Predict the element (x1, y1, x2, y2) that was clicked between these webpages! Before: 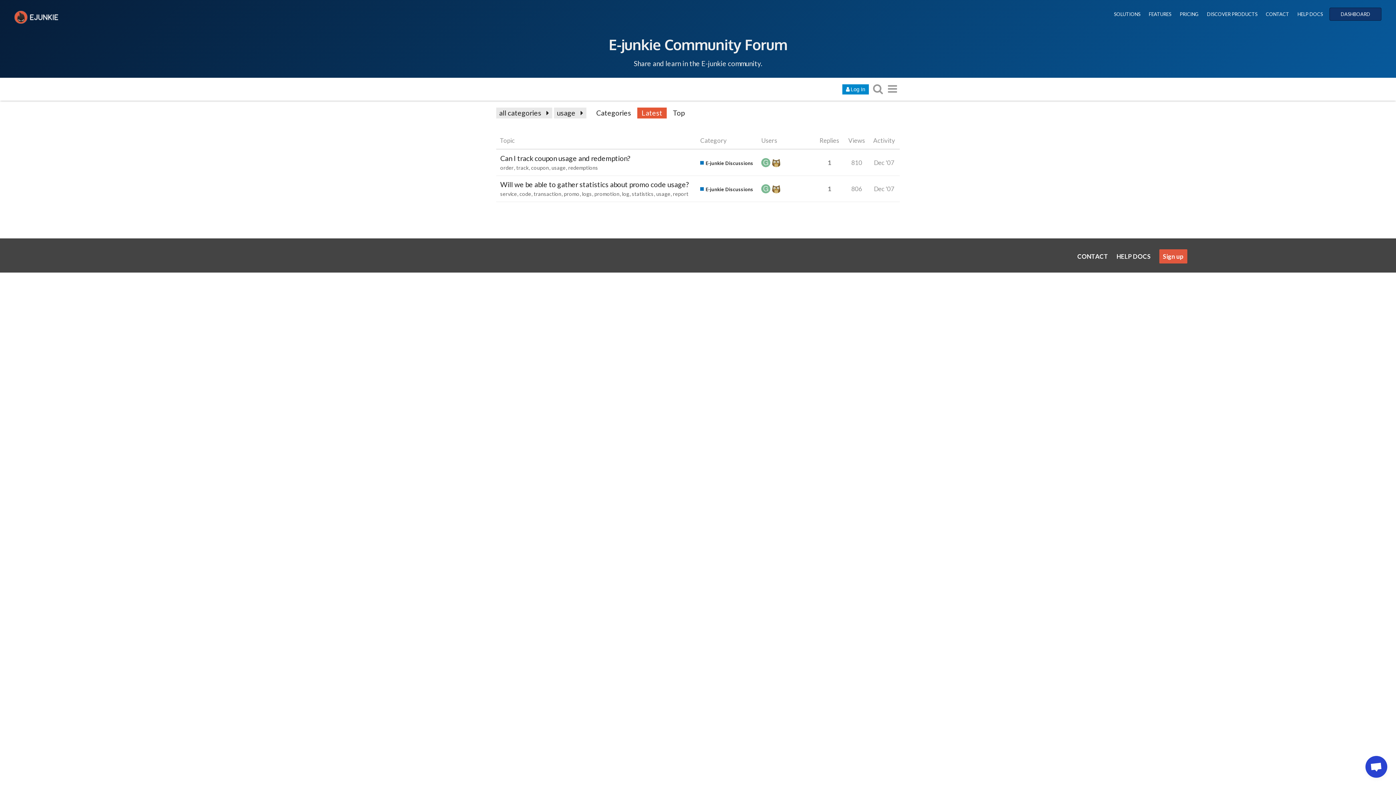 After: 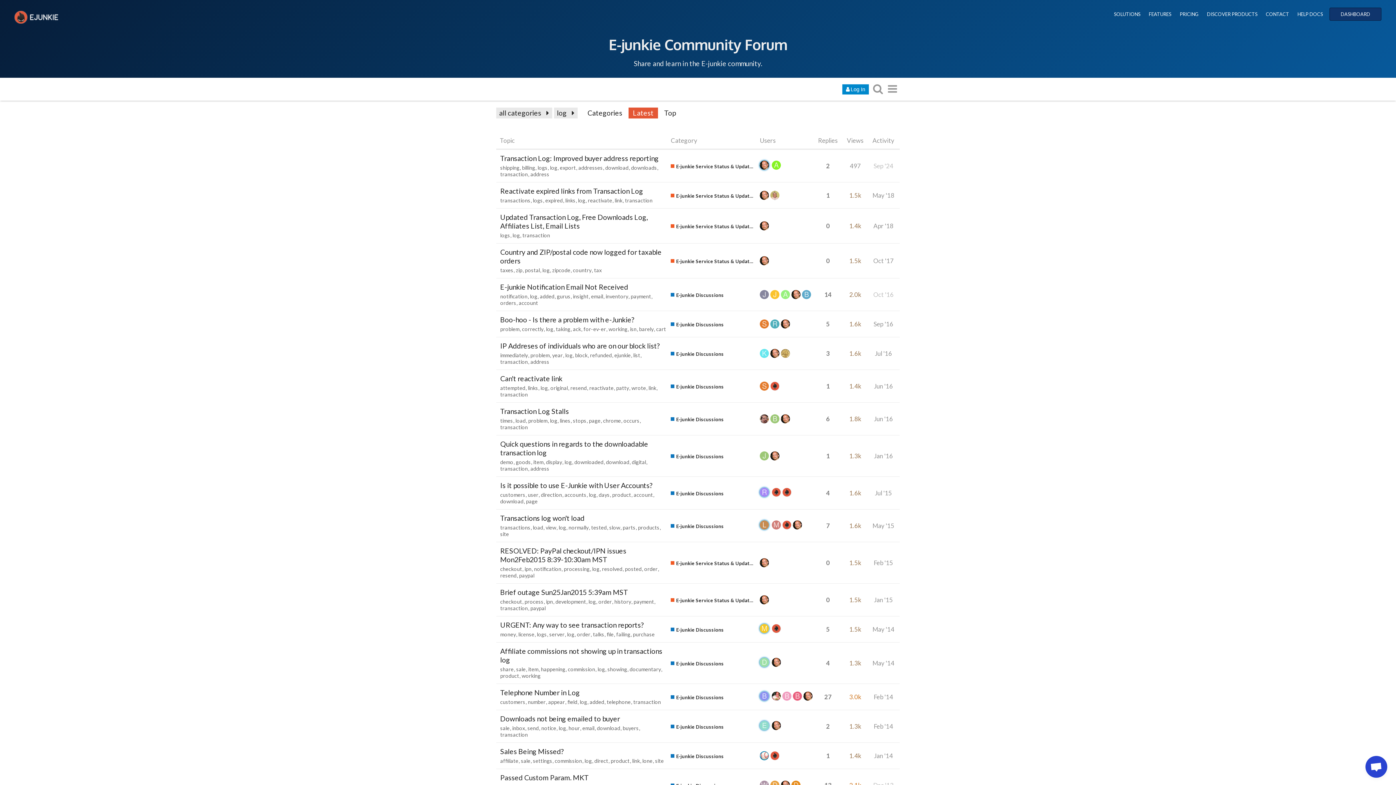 Action: bbox: (622, 190, 632, 196) label: log